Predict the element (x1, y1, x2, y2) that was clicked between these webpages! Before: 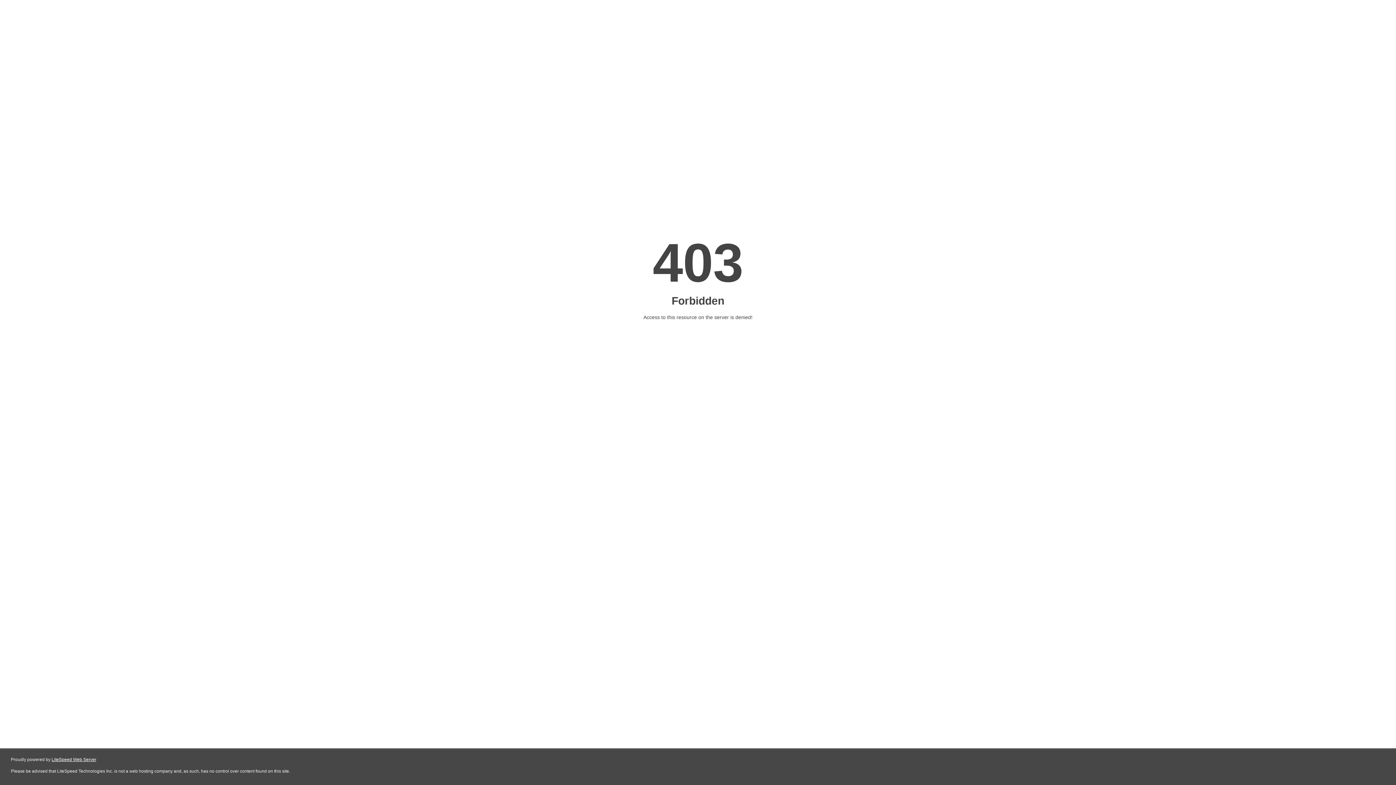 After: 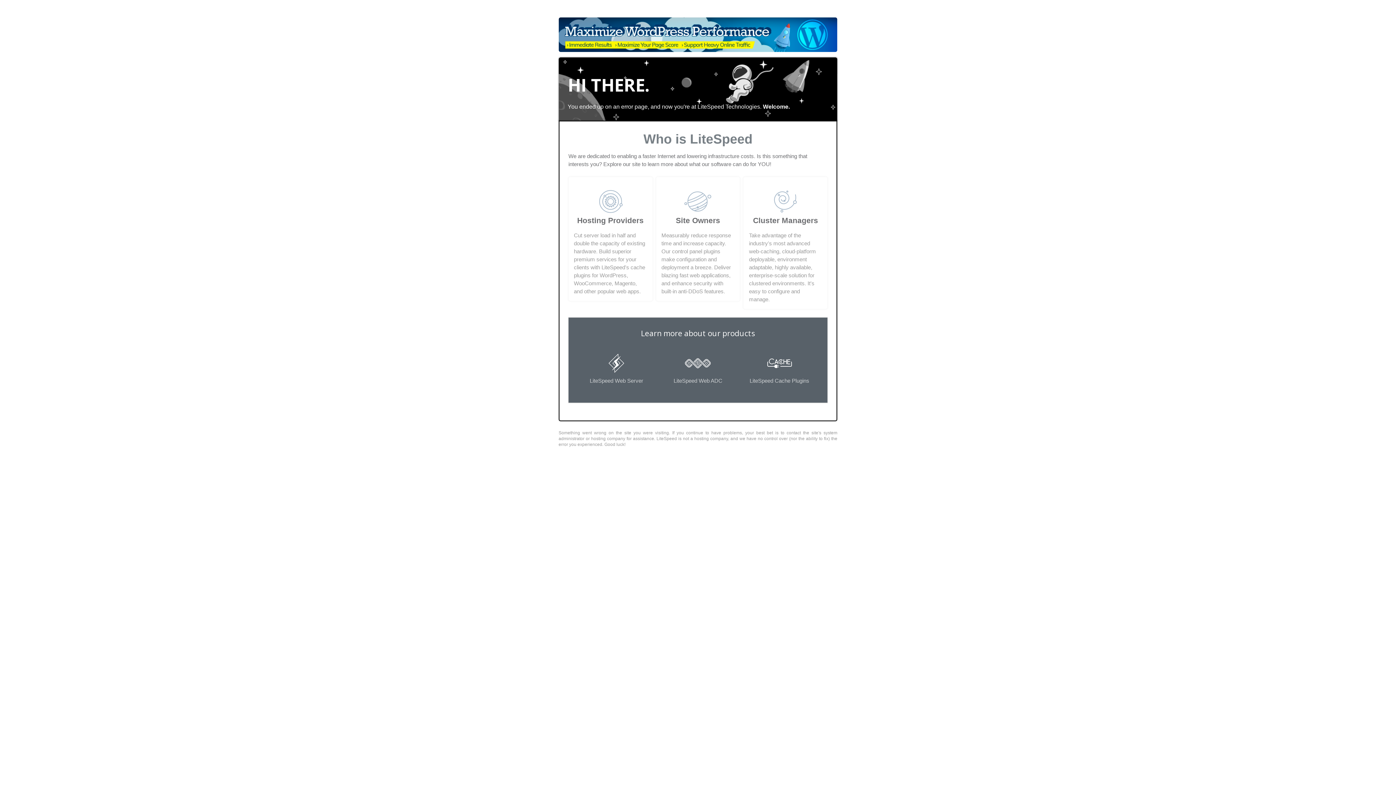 Action: bbox: (51, 757, 96, 762) label: LiteSpeed Web Server